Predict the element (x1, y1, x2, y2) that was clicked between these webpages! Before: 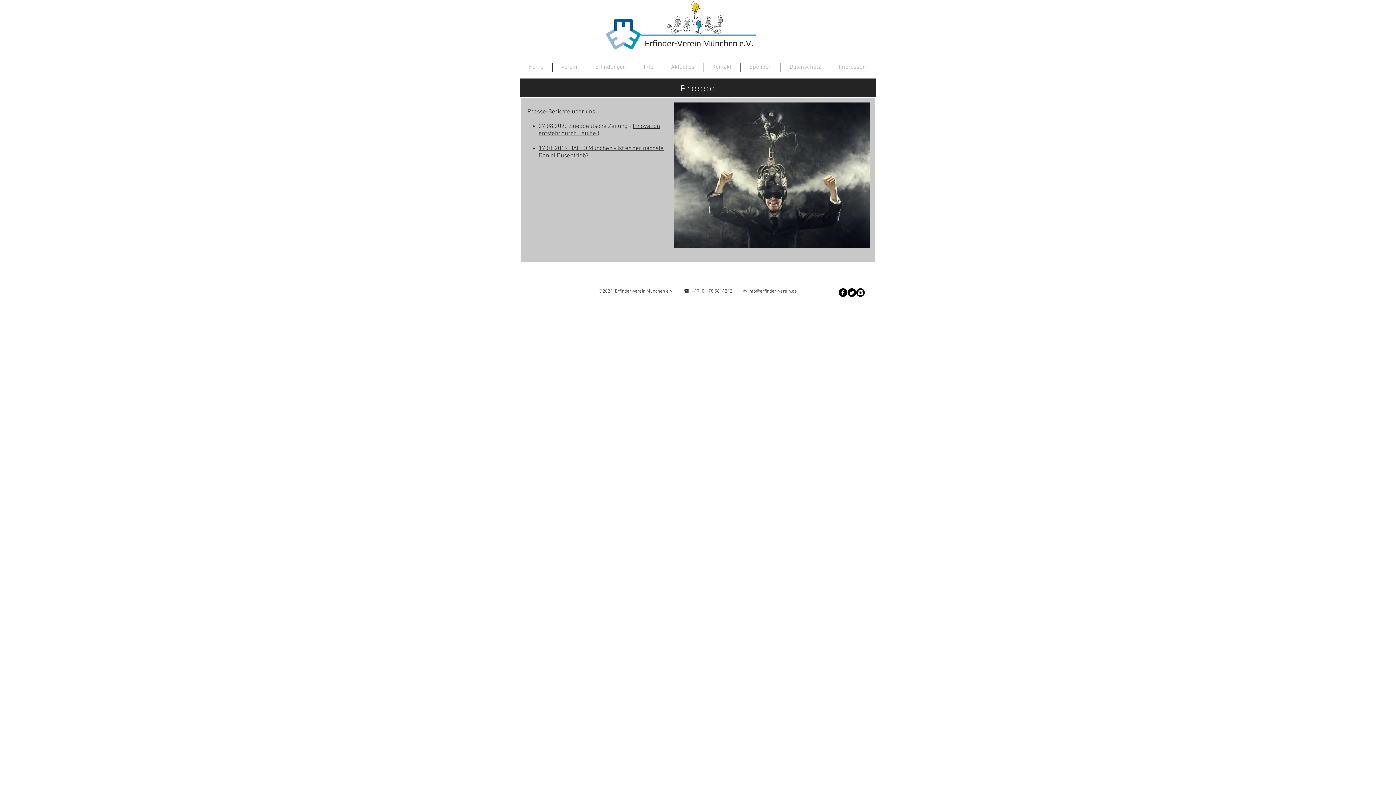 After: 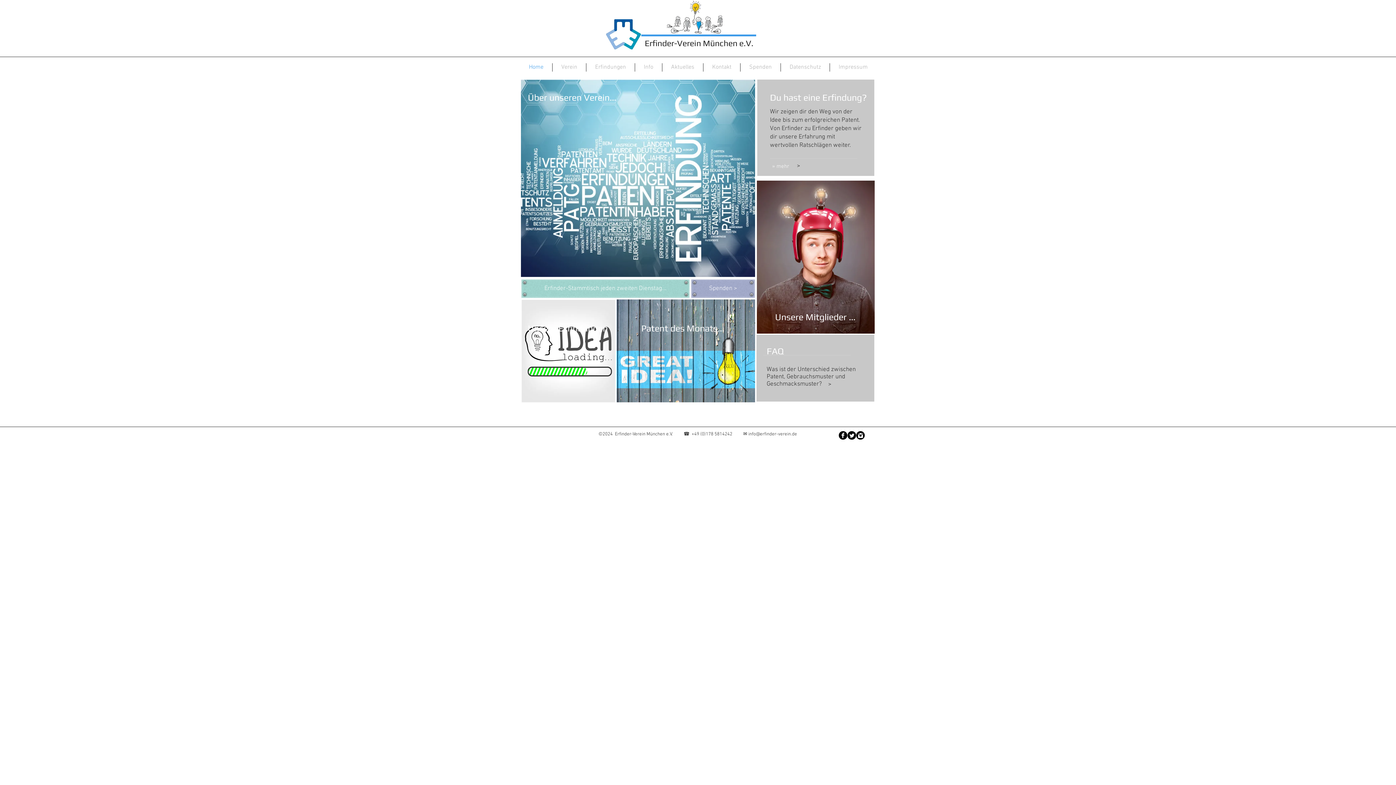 Action: label: Home bbox: (520, 63, 552, 71)